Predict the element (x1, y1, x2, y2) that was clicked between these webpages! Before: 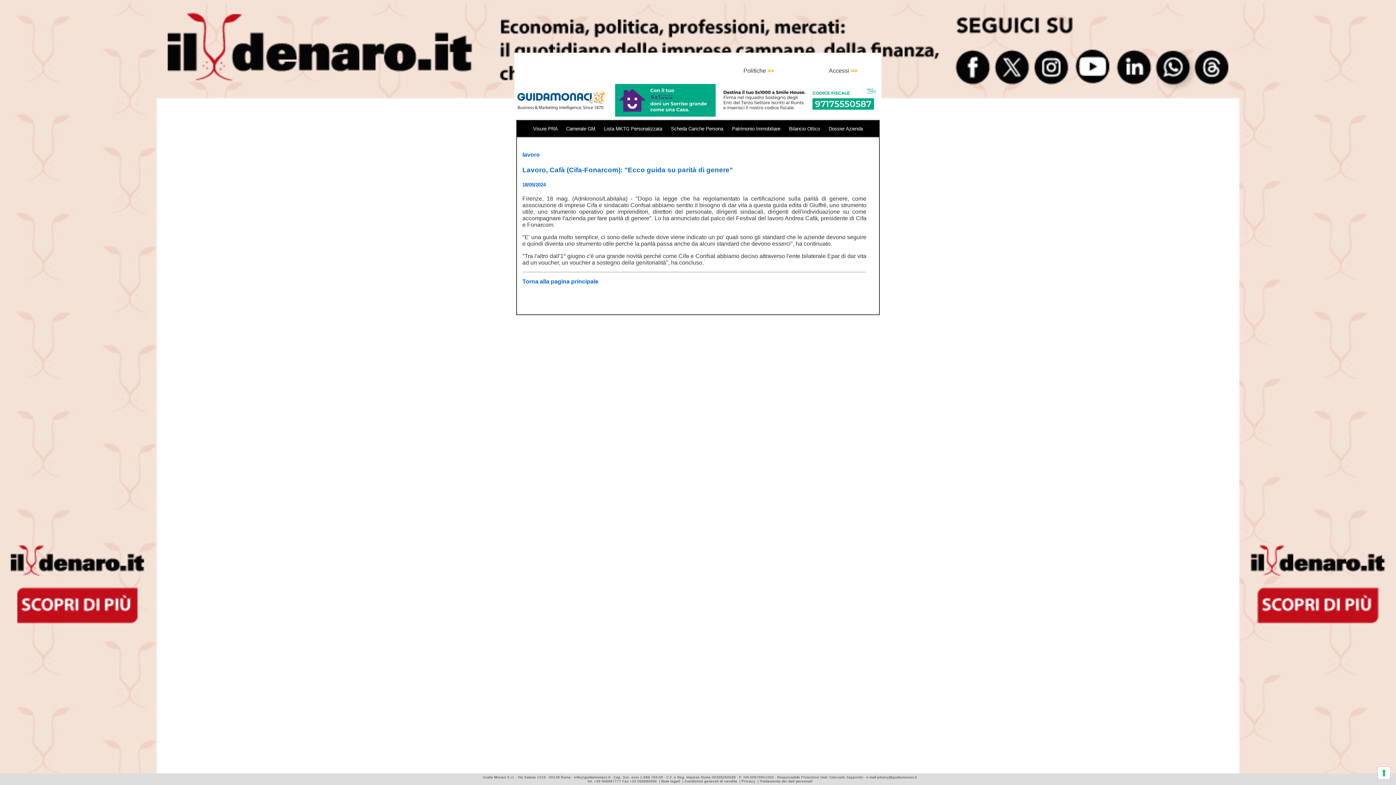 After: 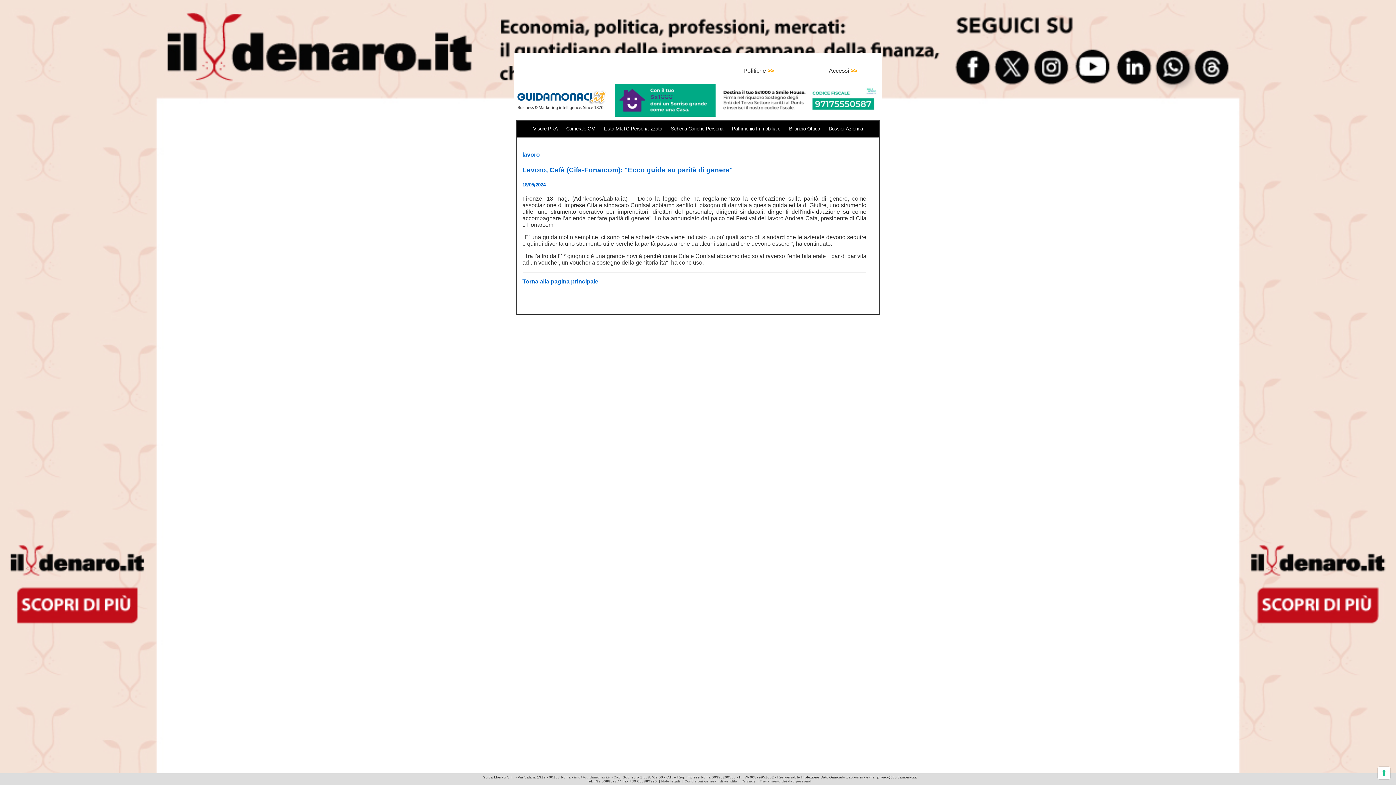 Action: bbox: (661, 779, 680, 783) label: Note legali